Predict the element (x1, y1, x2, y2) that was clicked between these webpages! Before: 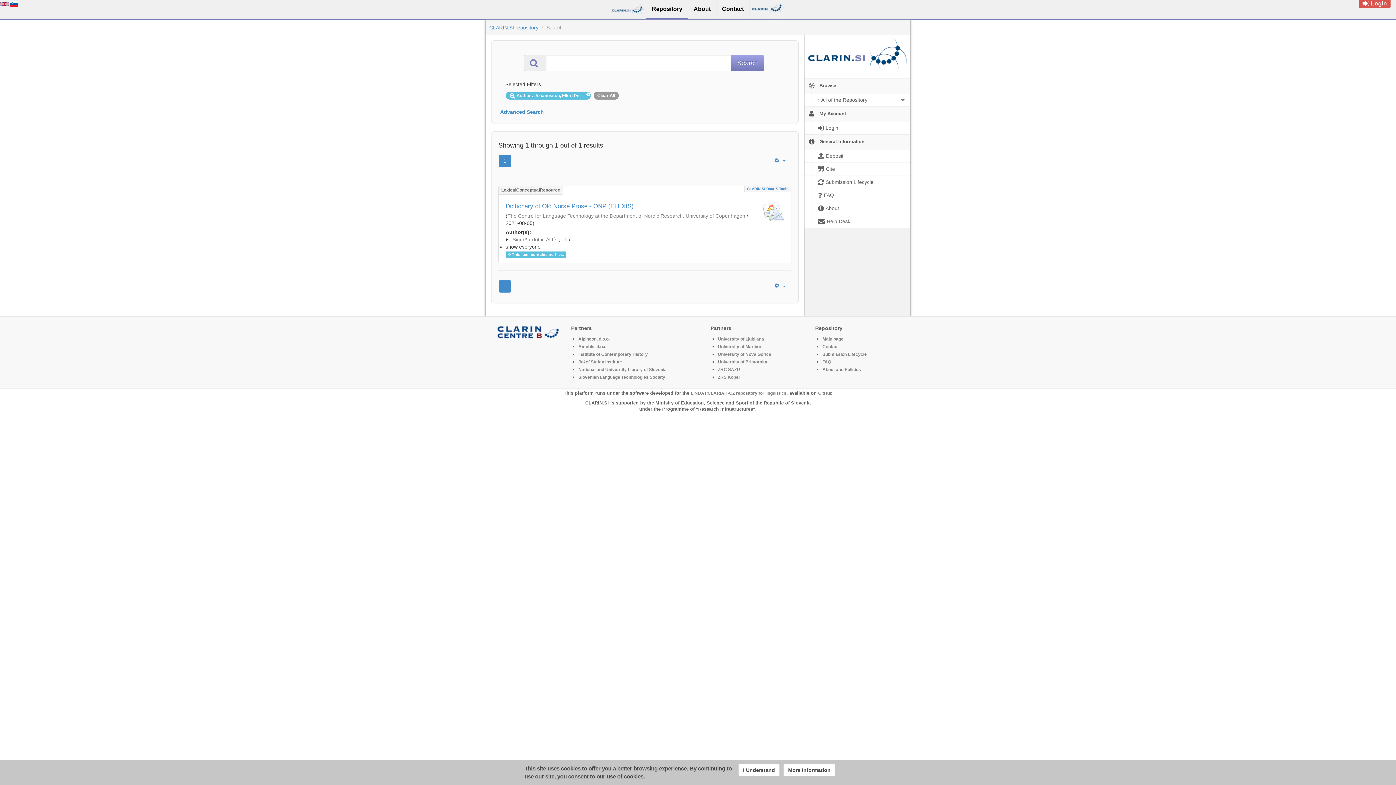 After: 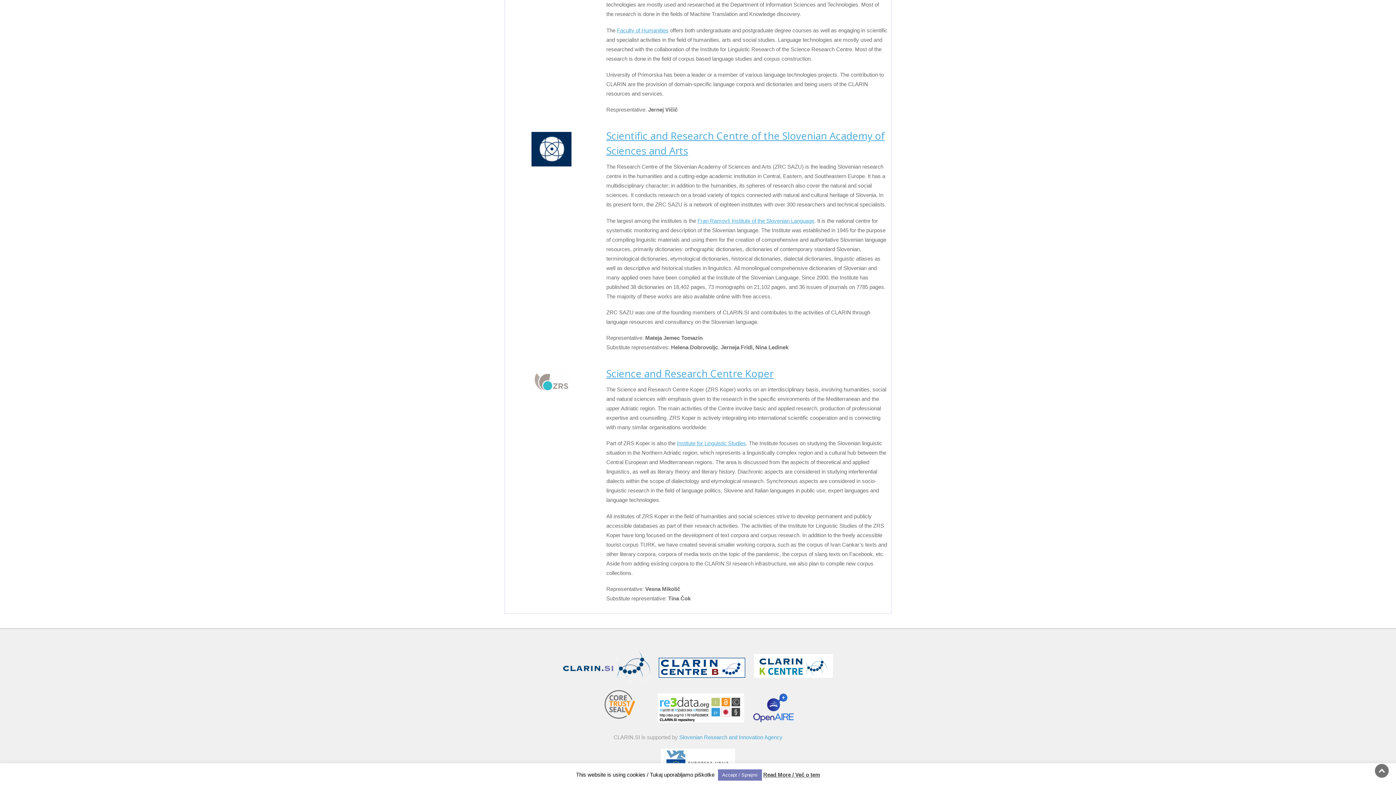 Action: label: ZRS Koper bbox: (718, 374, 740, 380)